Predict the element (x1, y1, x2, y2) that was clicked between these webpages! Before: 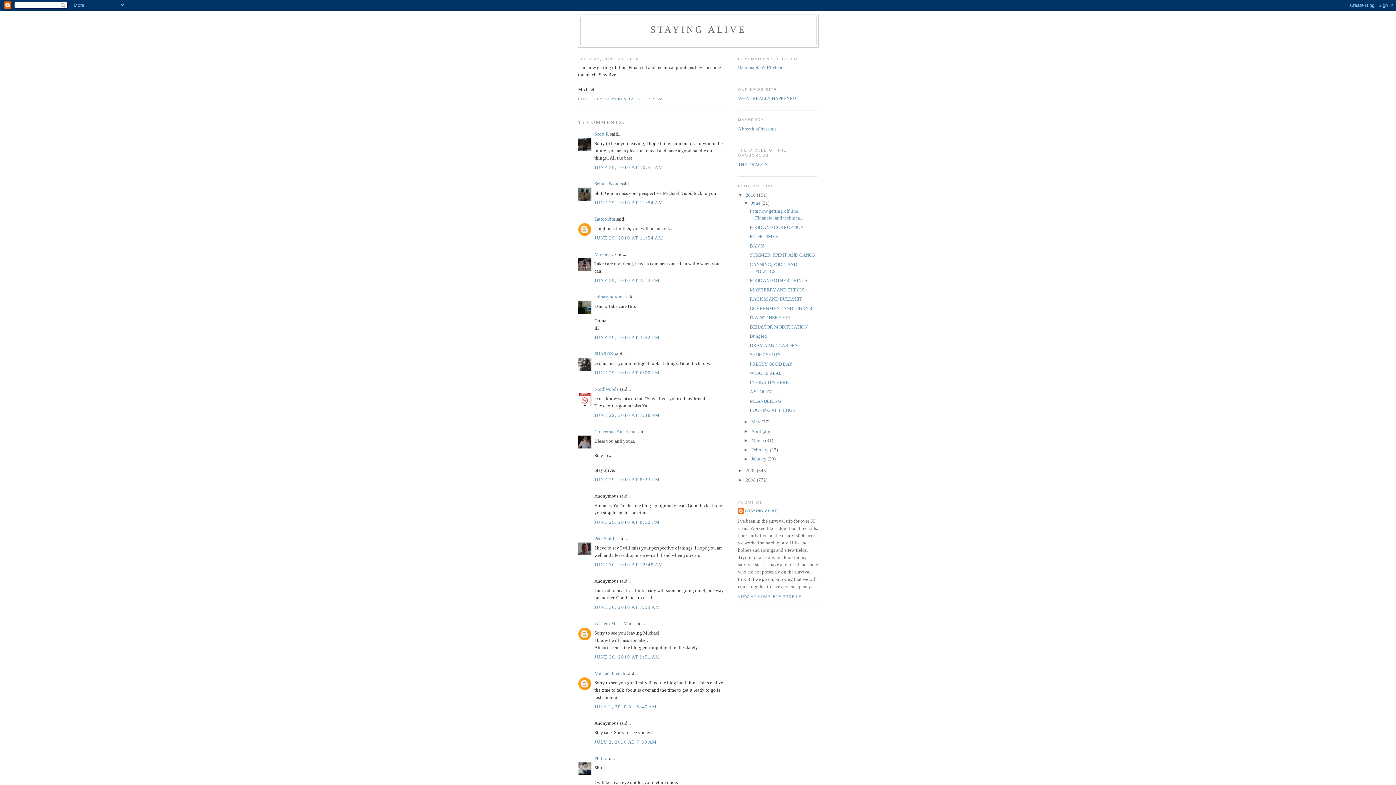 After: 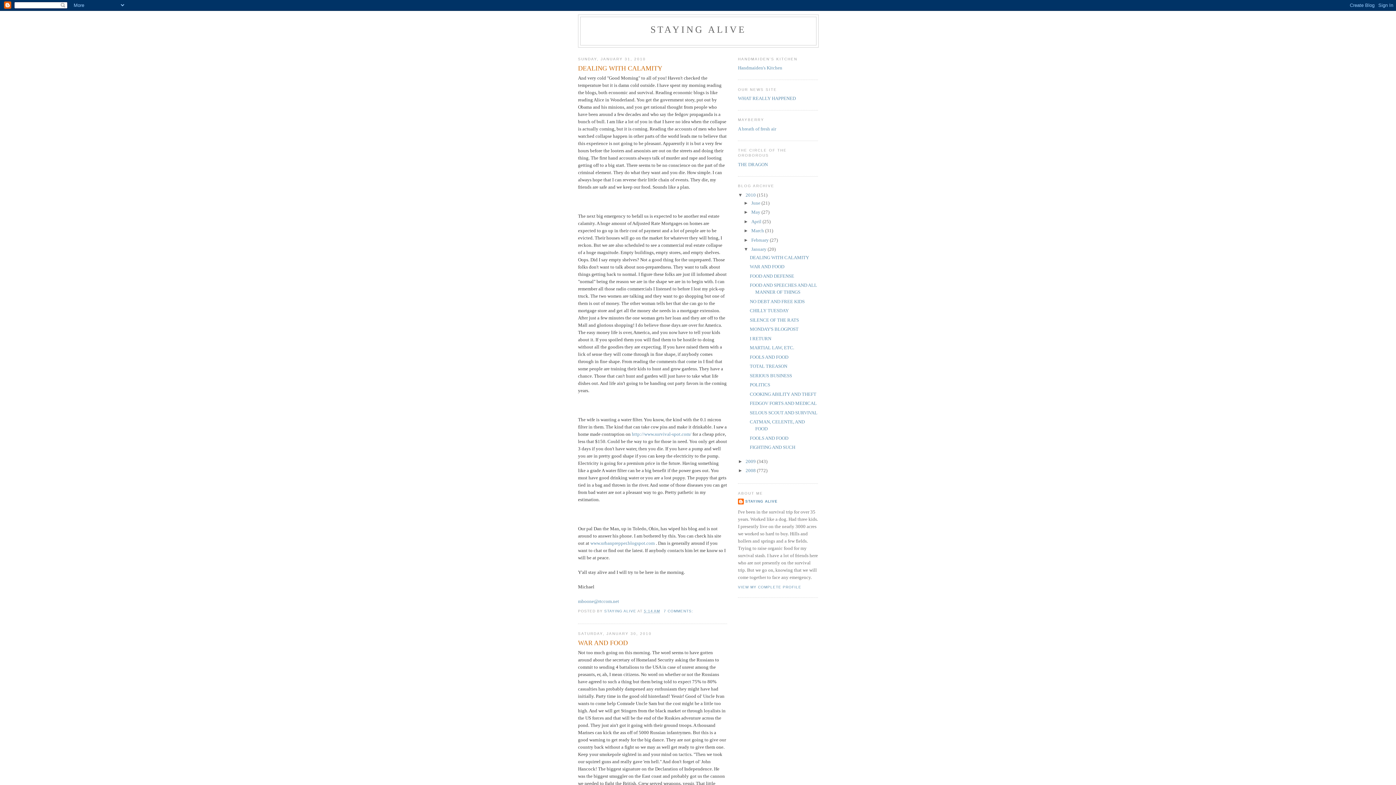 Action: label: January  bbox: (751, 456, 767, 461)